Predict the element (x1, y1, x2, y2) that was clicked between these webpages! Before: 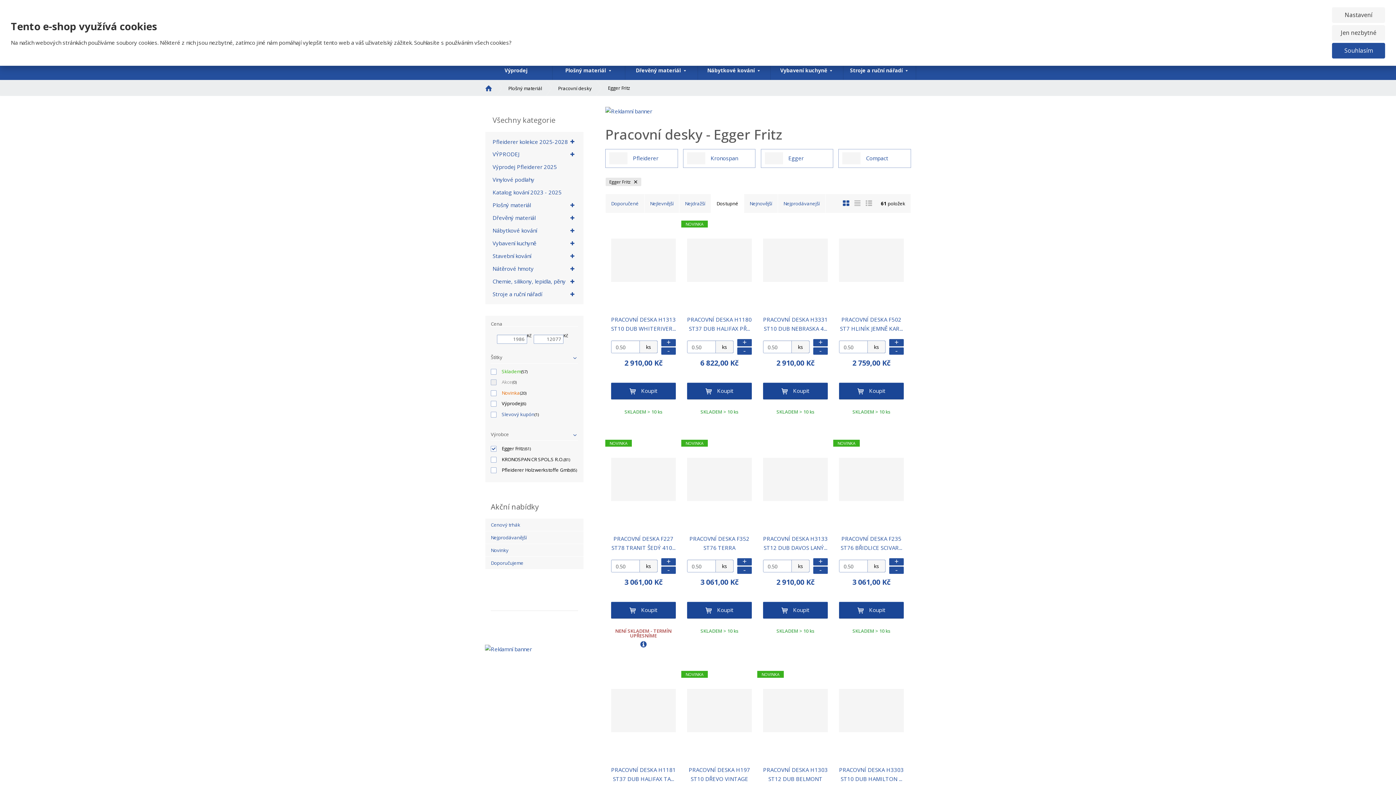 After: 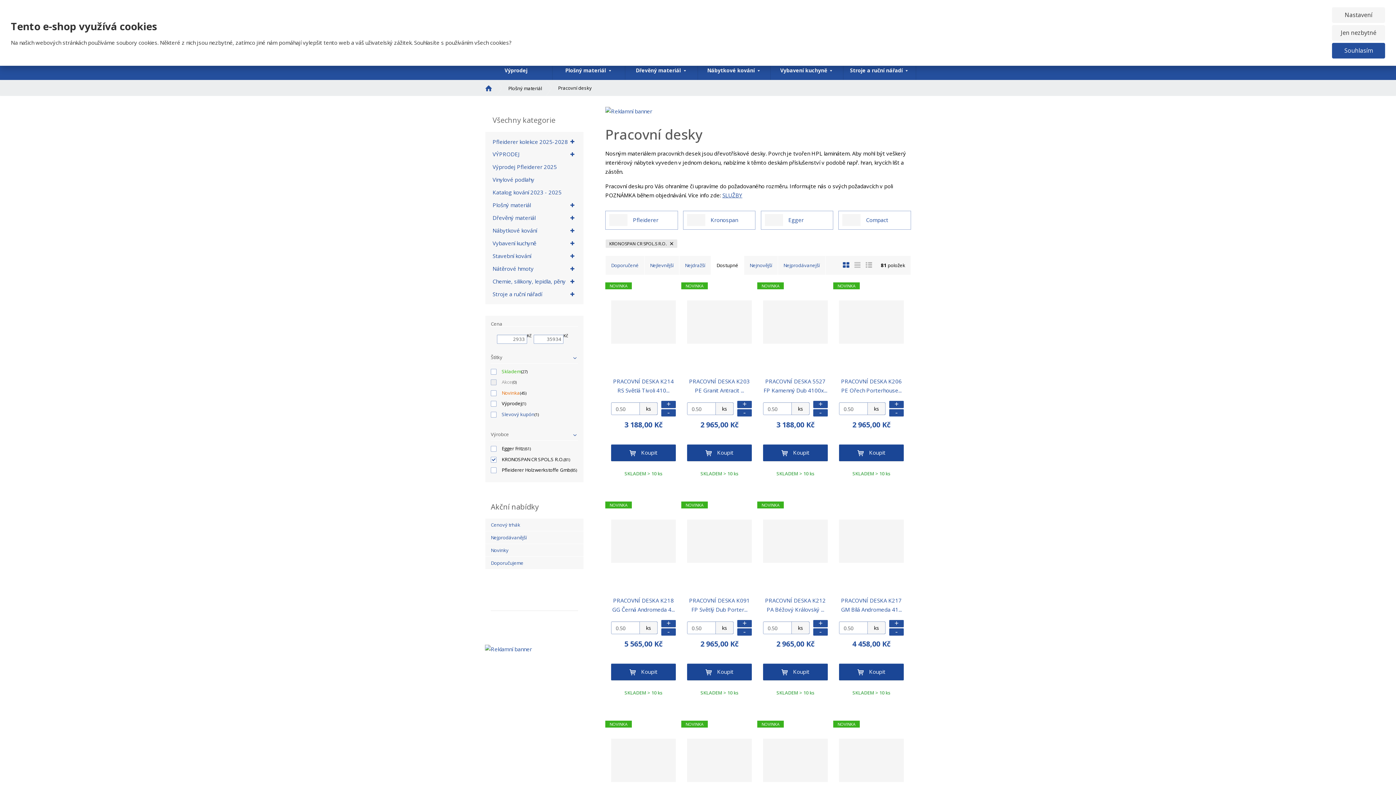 Action: label: KRONOSPAN CR SPOL.S R.O. bbox: (501, 456, 563, 462)